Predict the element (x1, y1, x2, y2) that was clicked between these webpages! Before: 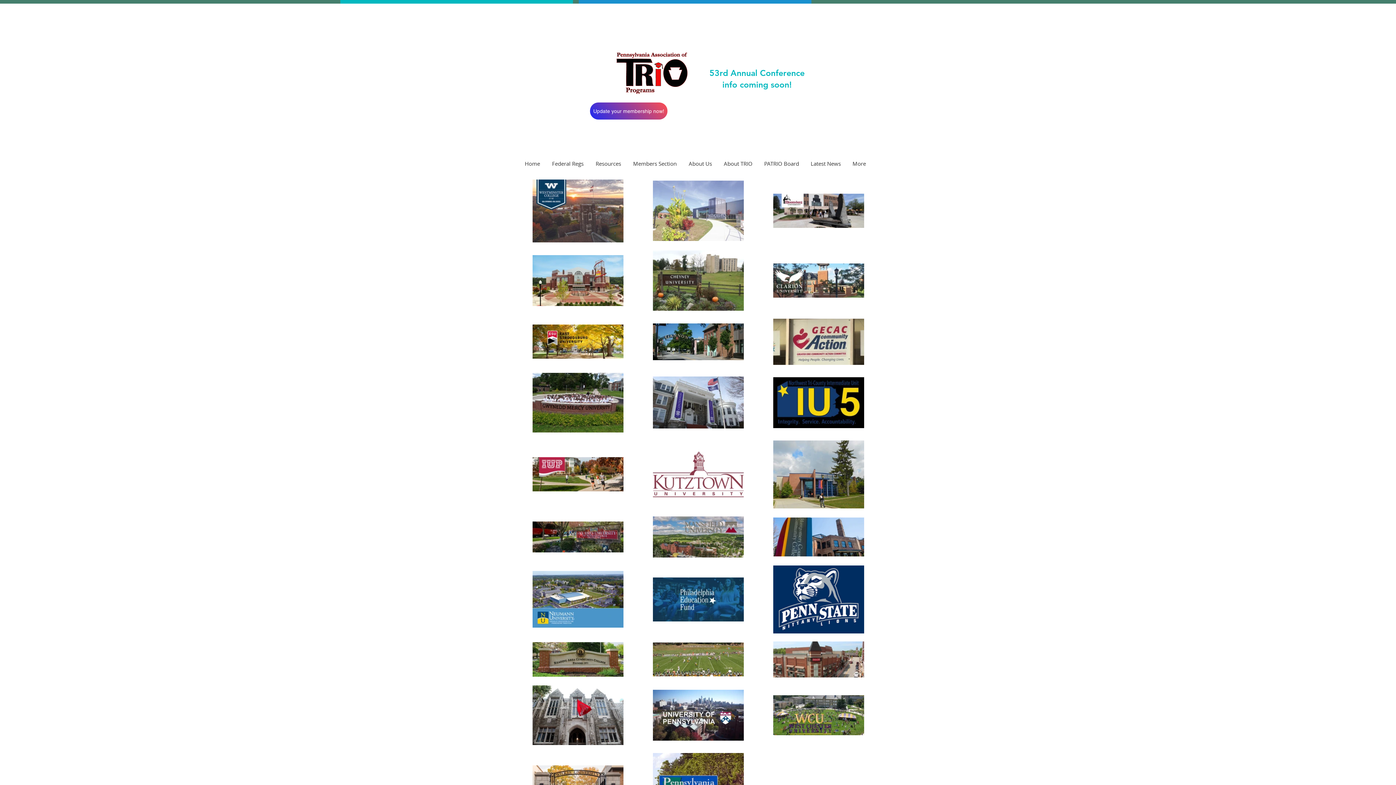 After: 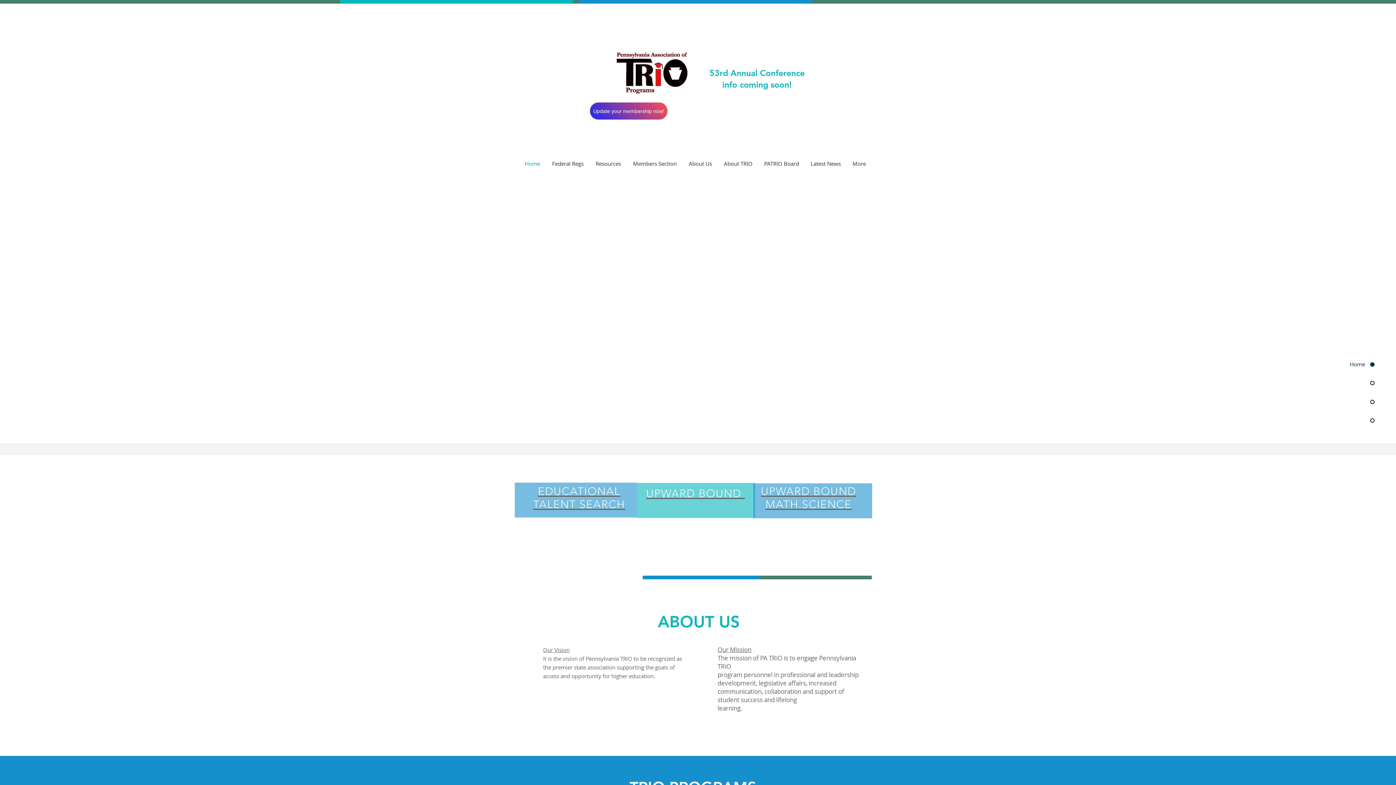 Action: label: Home bbox: (518, 155, 546, 172)